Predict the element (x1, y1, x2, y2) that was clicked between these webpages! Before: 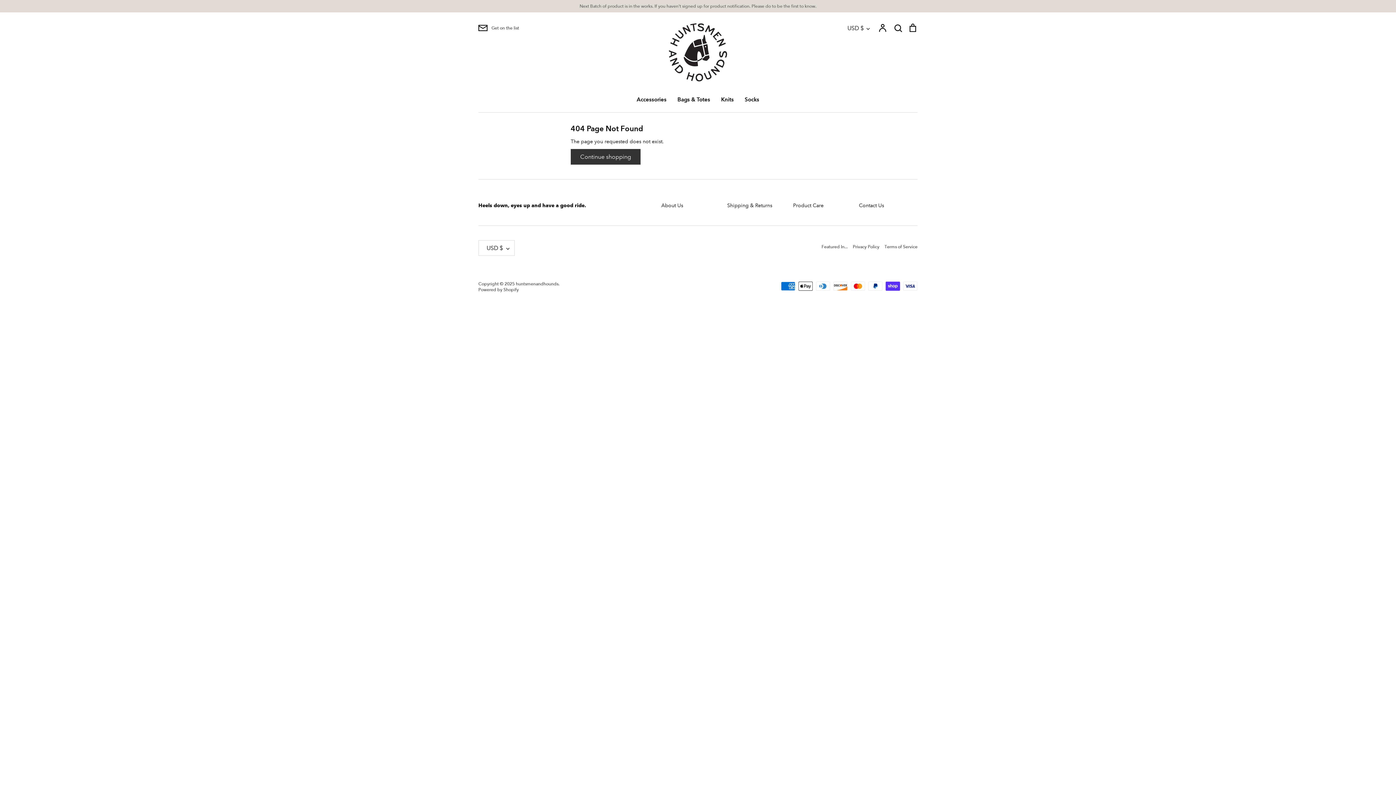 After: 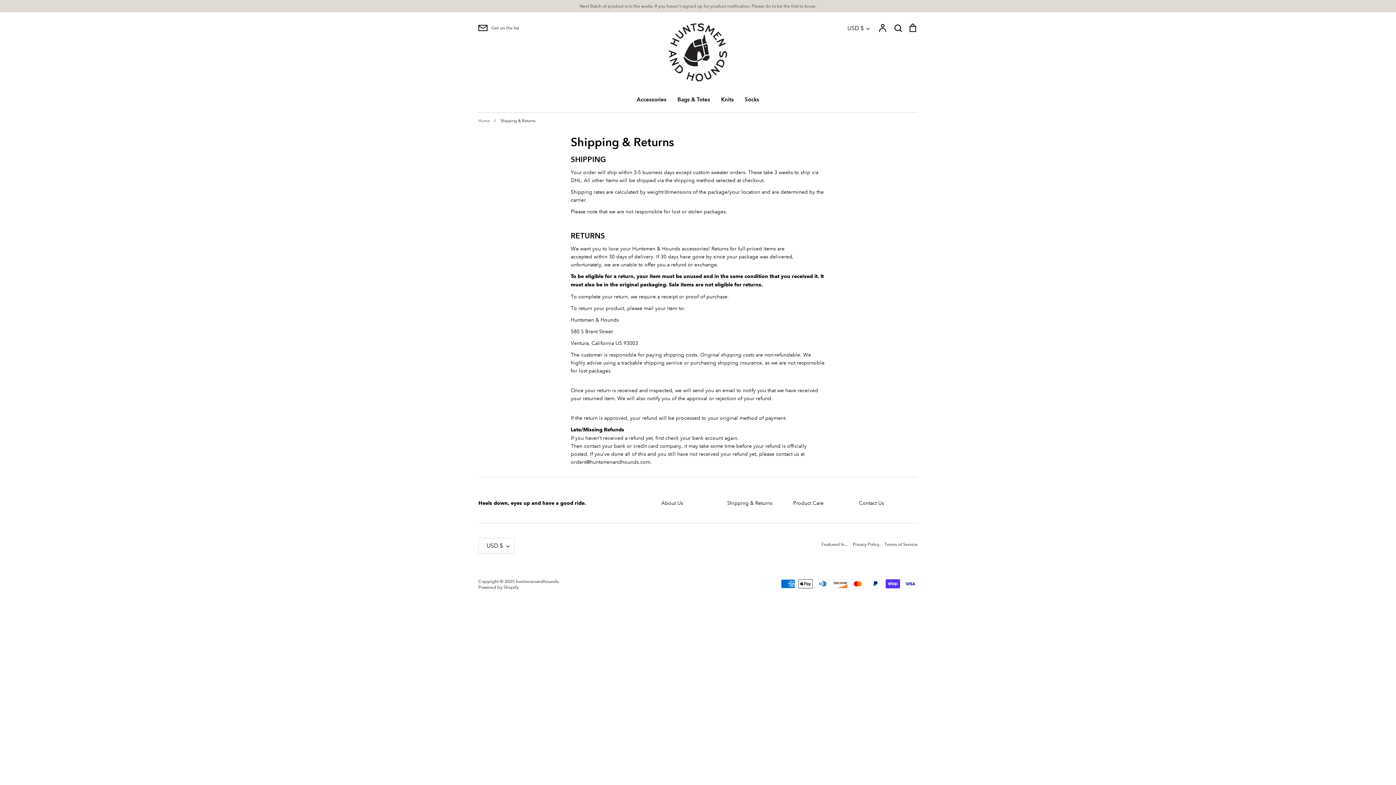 Action: label: Shipping & Returns bbox: (727, 201, 772, 209)